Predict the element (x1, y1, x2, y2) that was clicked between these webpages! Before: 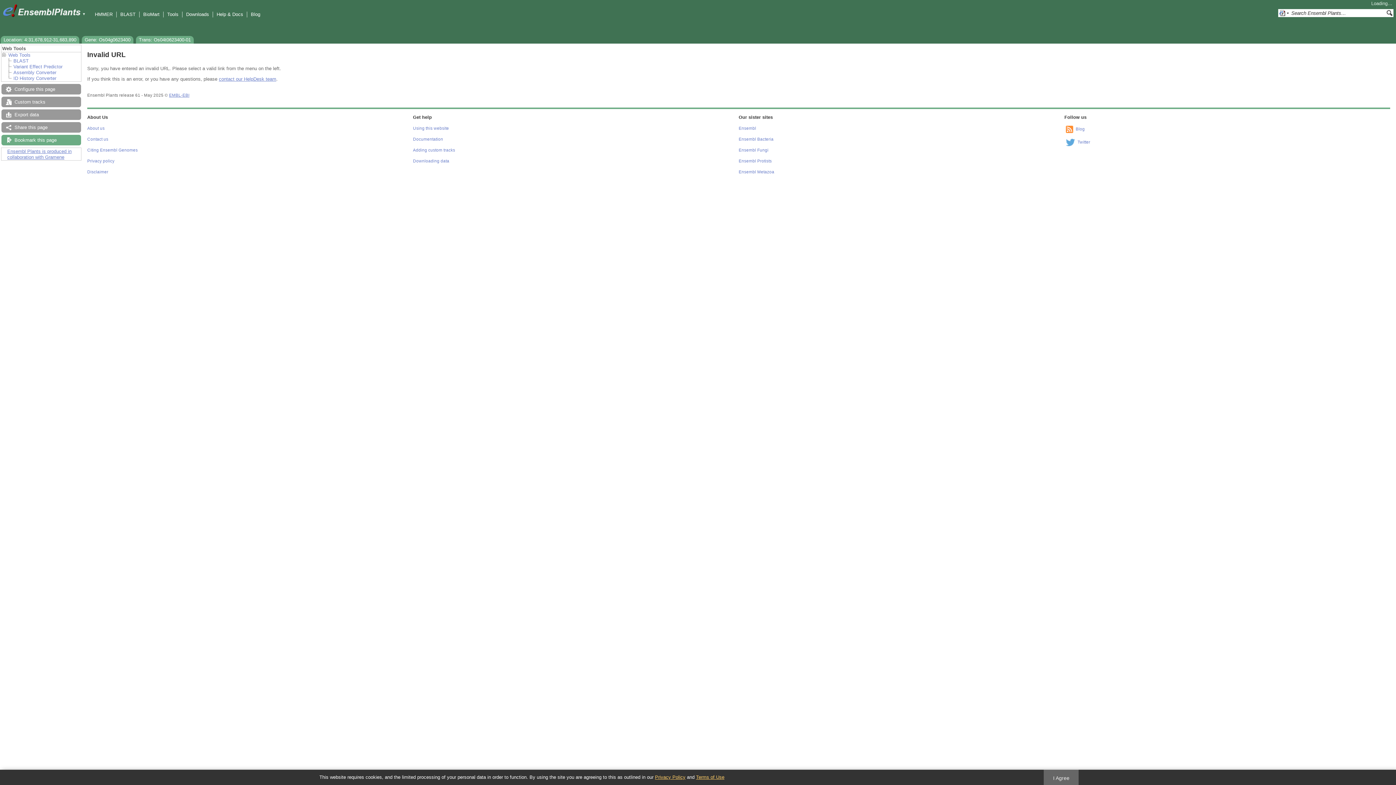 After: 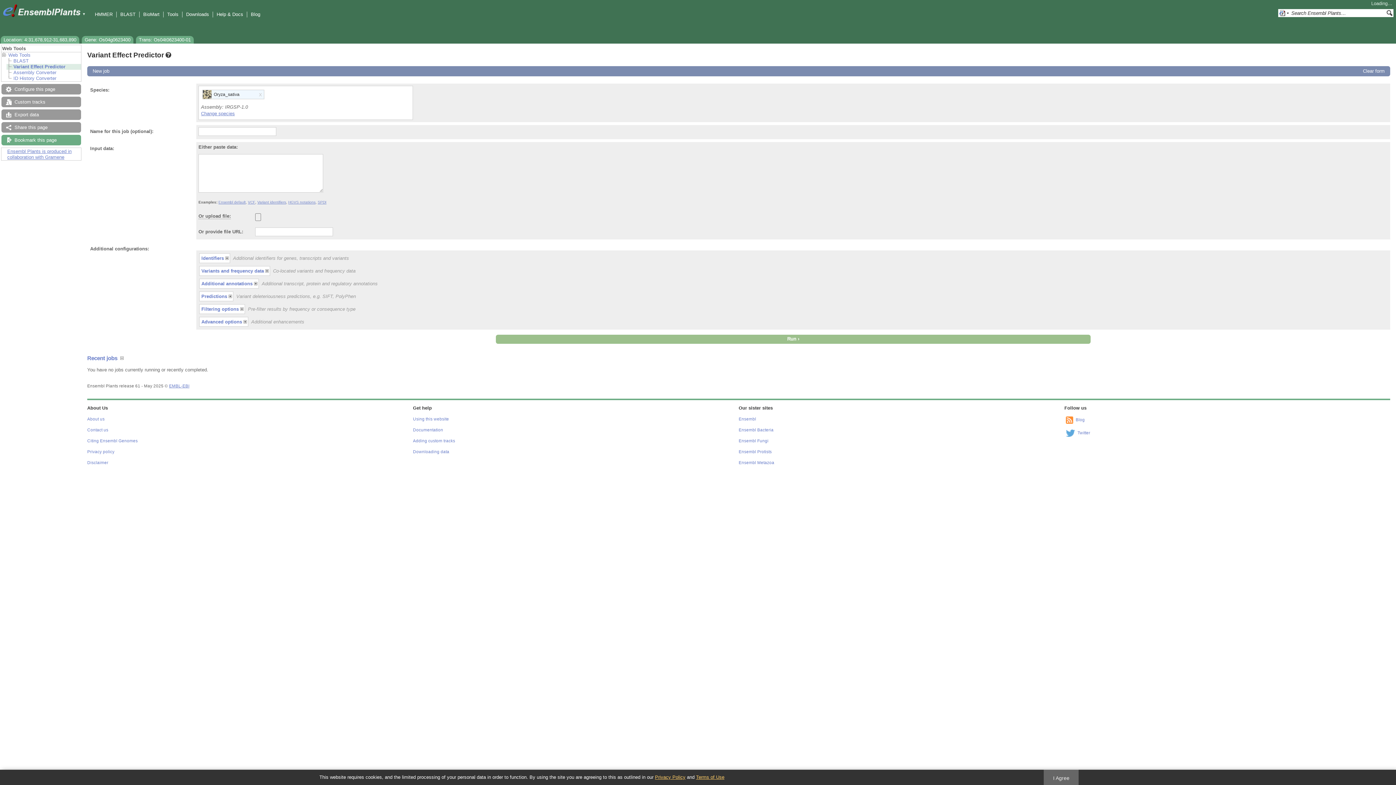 Action: label: Variant Effect Predictor bbox: (13, 64, 62, 69)